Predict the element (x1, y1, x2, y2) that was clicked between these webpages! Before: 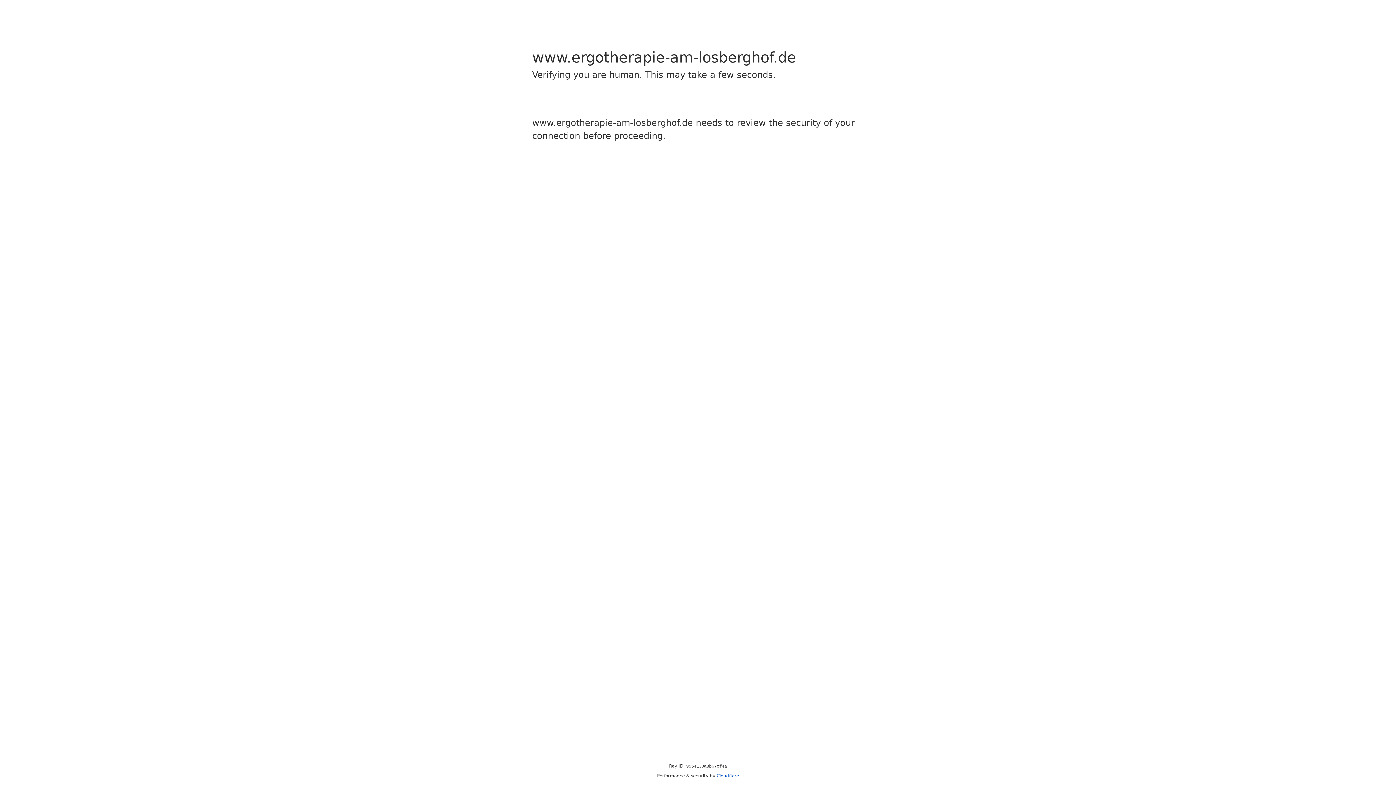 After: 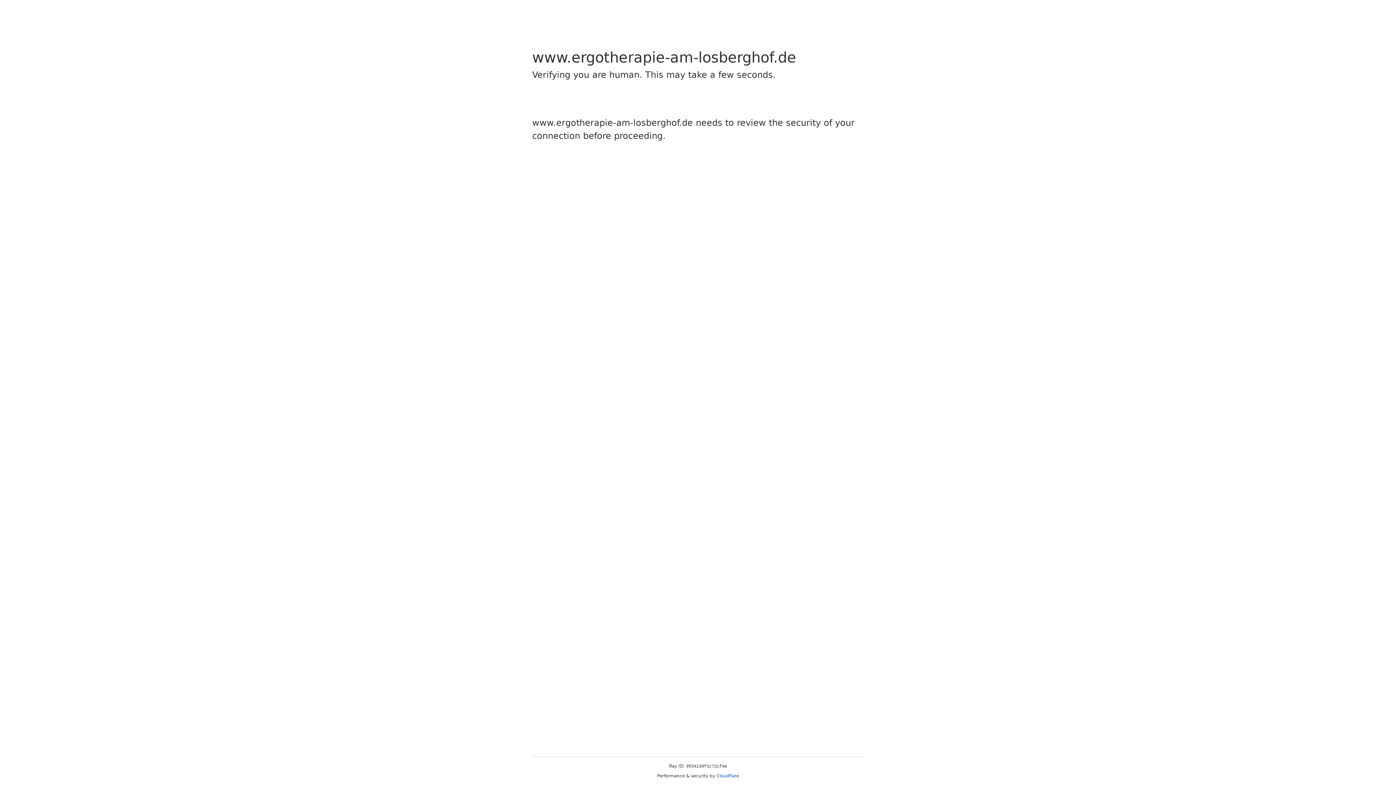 Action: label: Cloudflare bbox: (716, 773, 739, 778)